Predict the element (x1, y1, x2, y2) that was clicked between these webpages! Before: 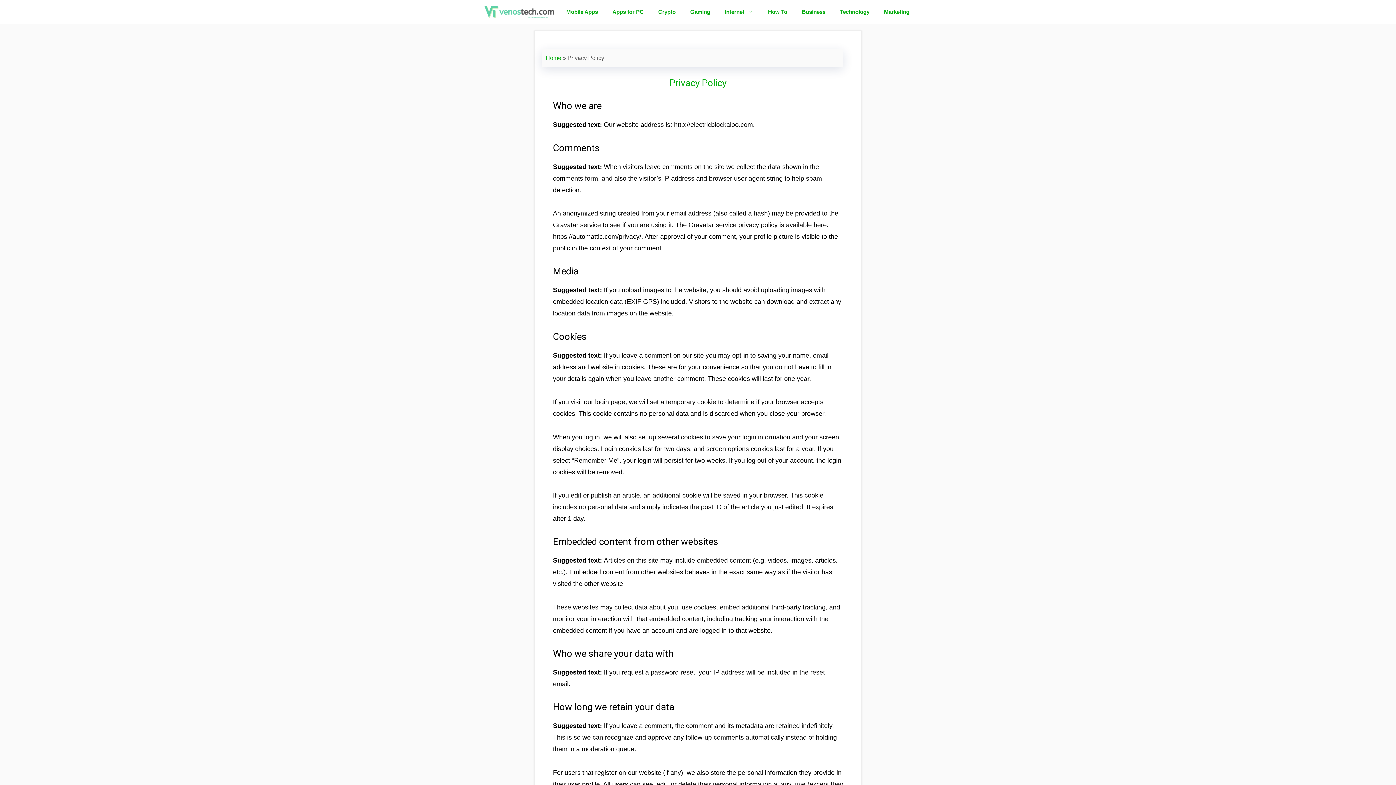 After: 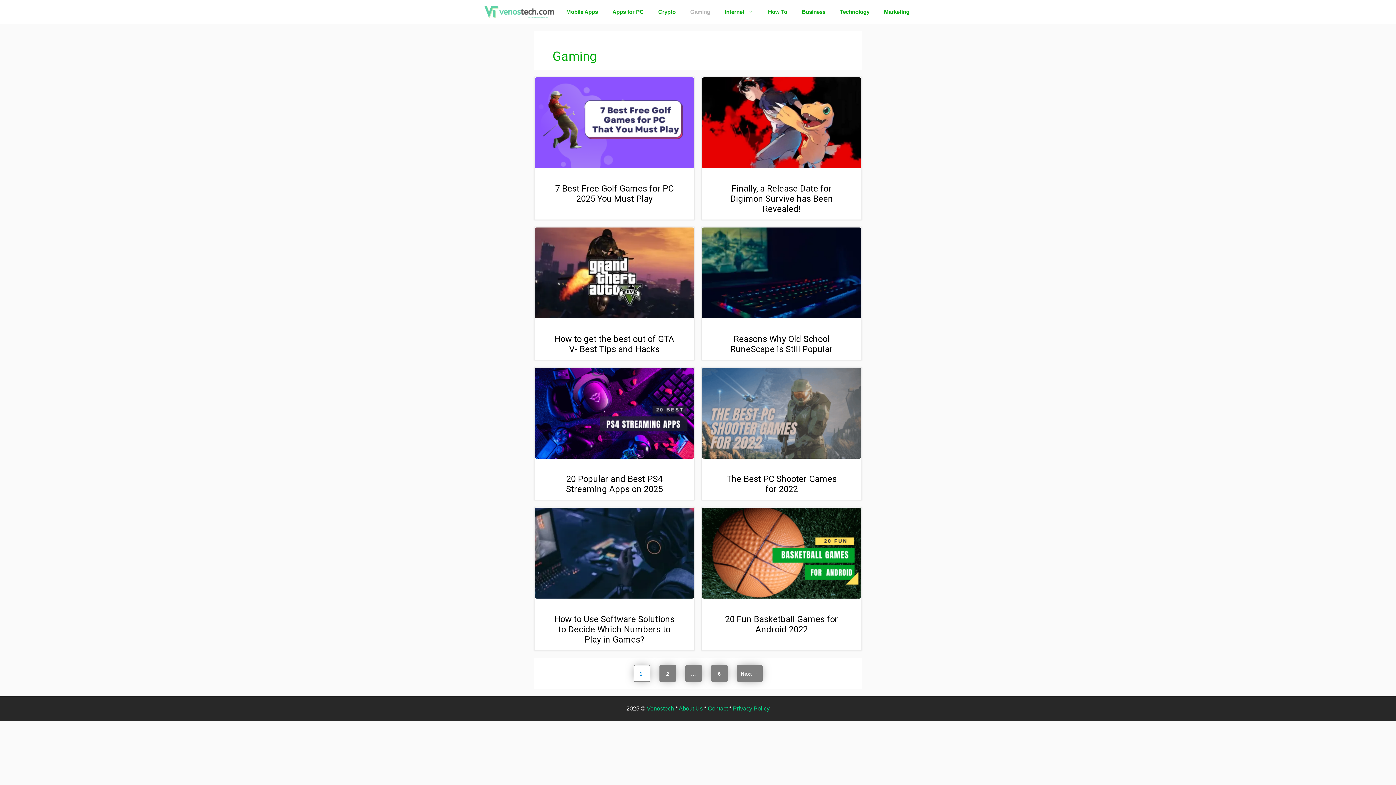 Action: bbox: (683, 0, 717, 23) label: Gaming